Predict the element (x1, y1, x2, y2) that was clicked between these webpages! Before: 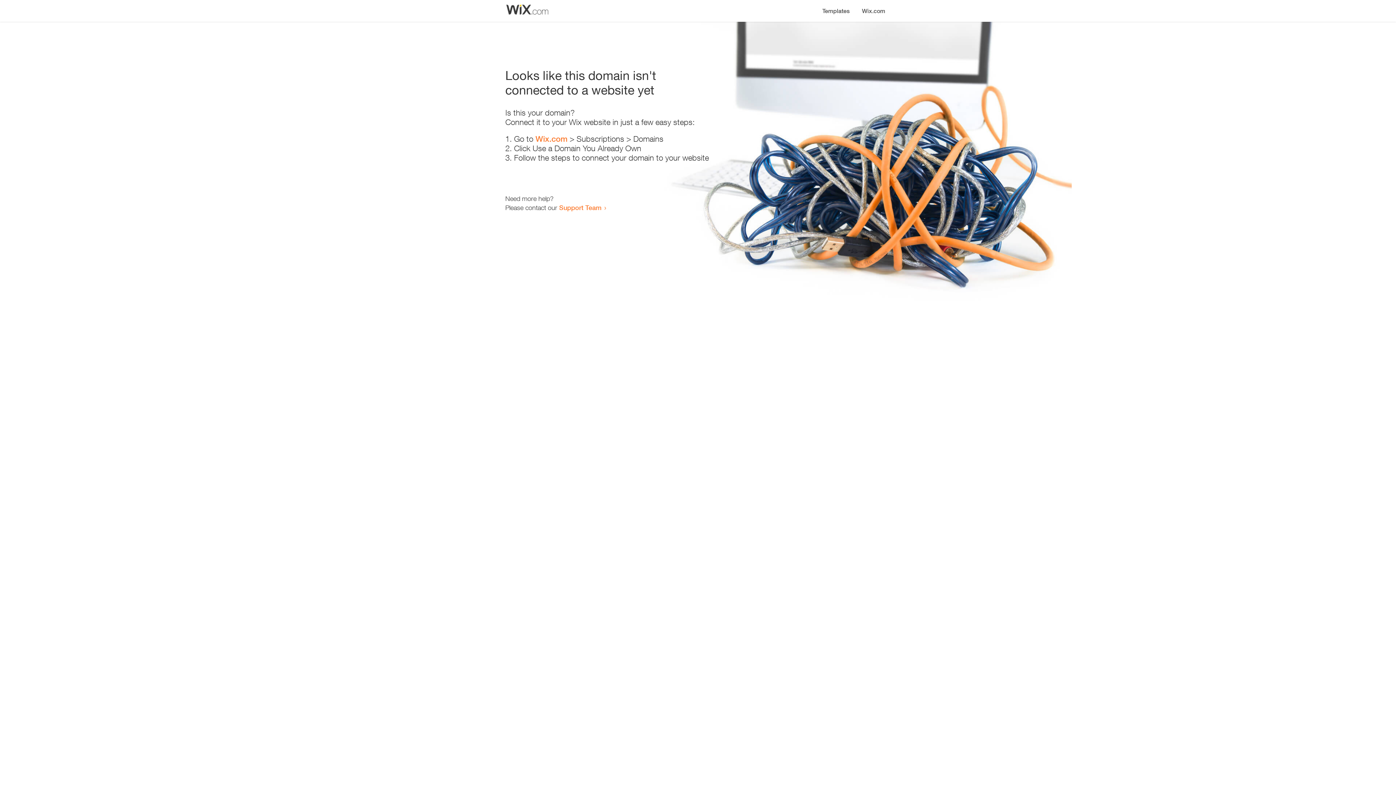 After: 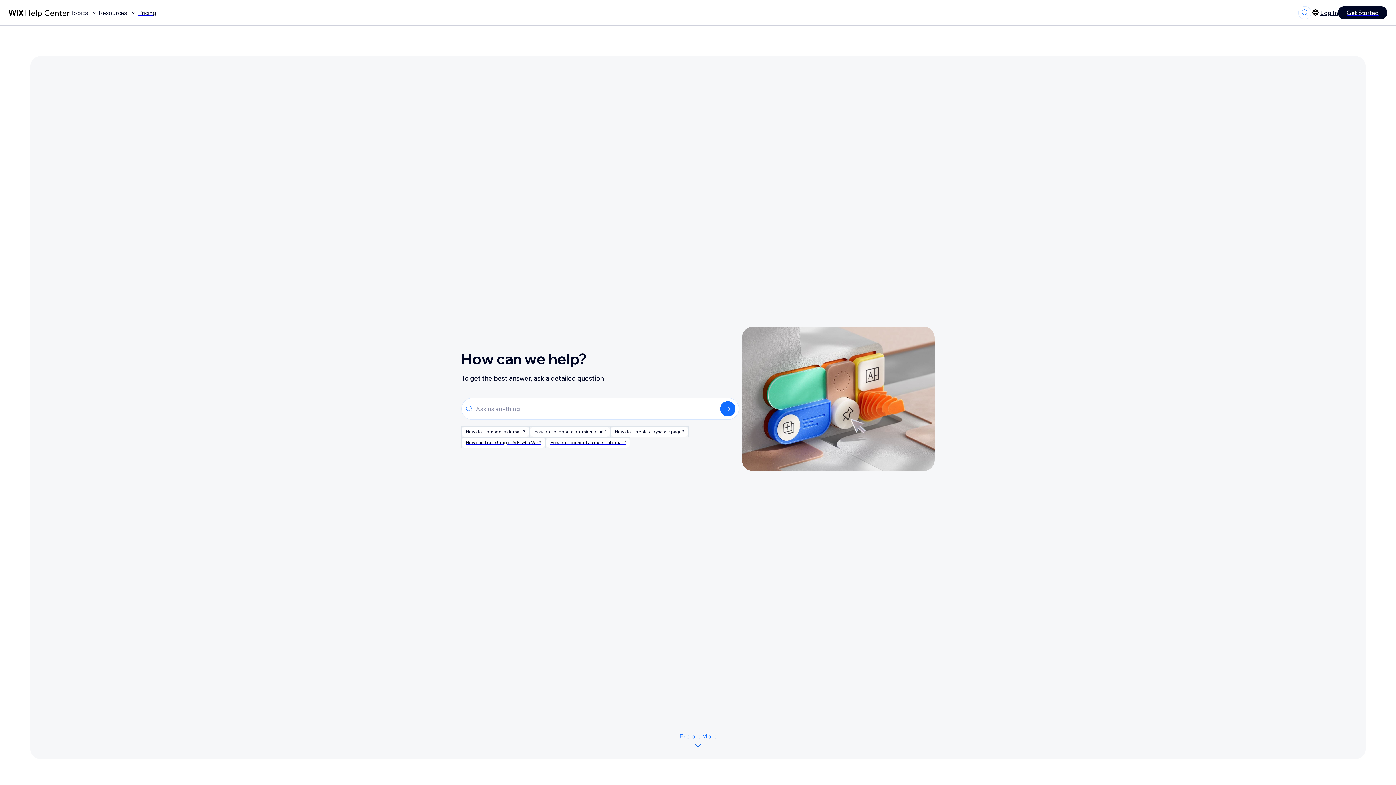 Action: label: Support Team bbox: (559, 203, 601, 211)